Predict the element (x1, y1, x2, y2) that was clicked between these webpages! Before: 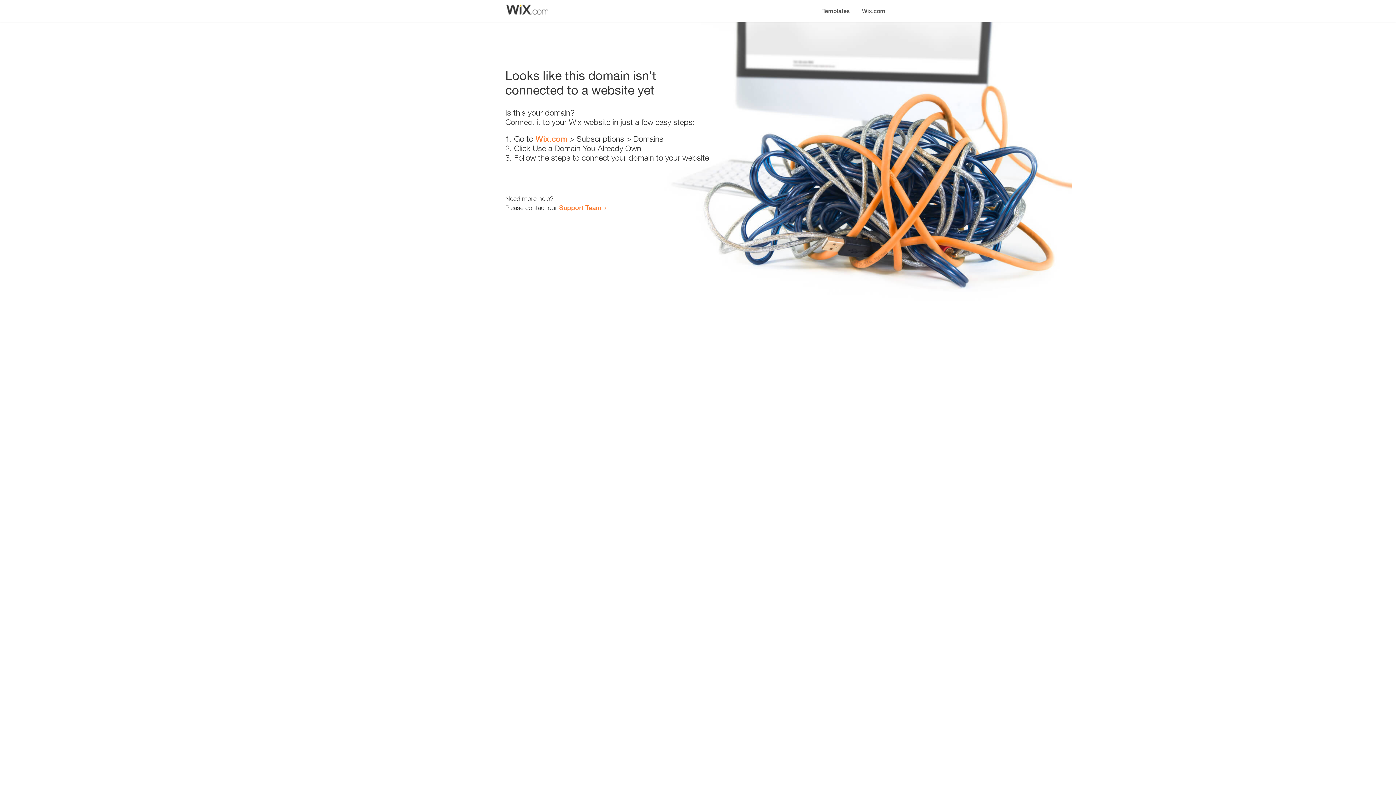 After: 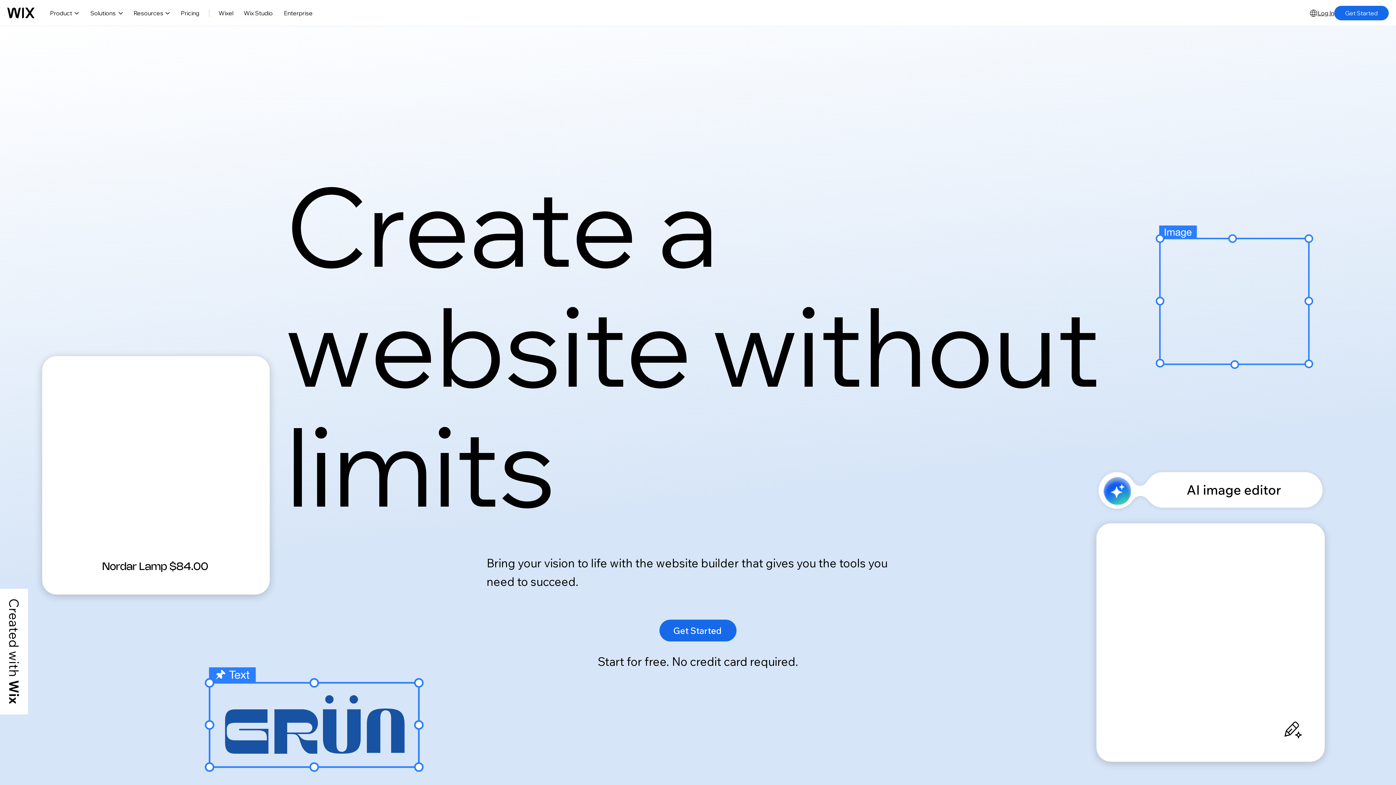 Action: bbox: (535, 134, 567, 143) label: Wix.com